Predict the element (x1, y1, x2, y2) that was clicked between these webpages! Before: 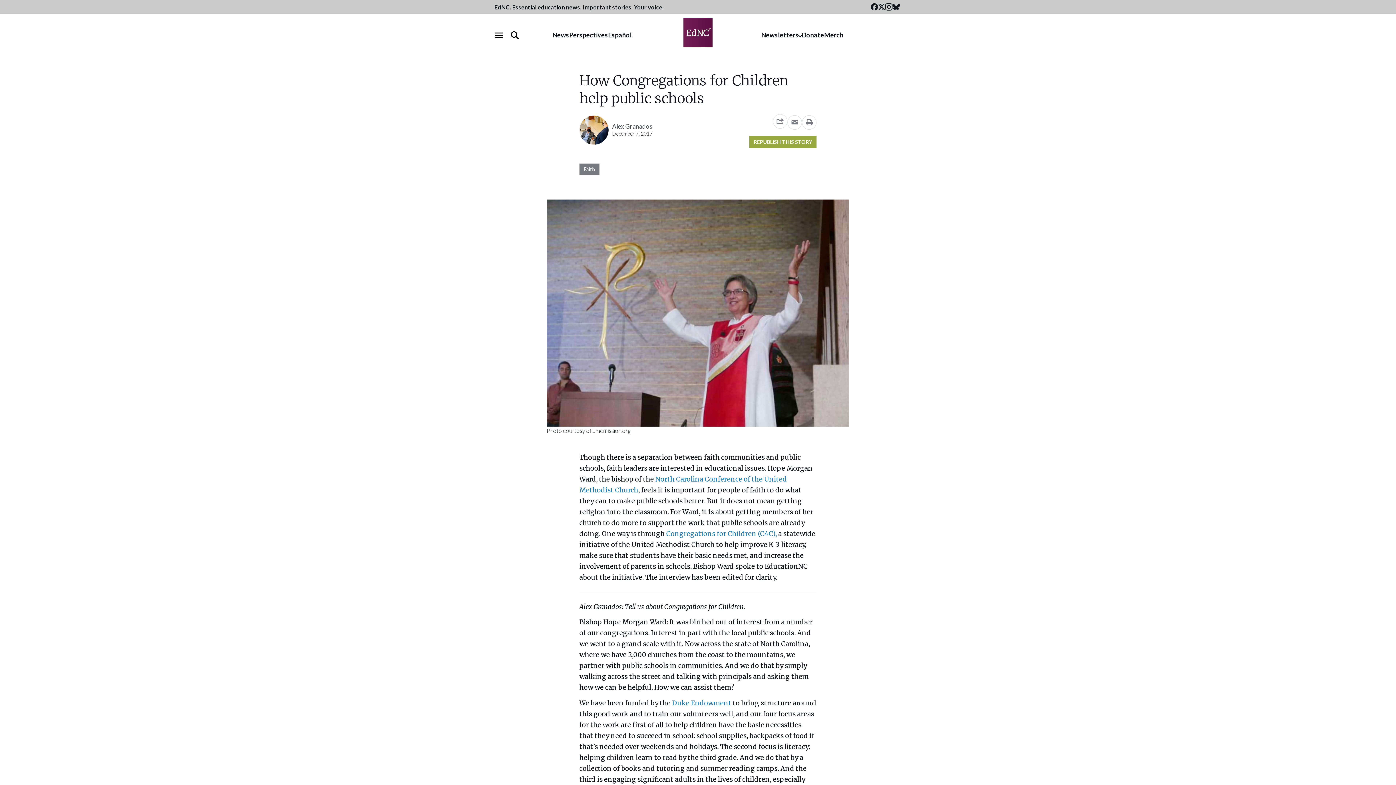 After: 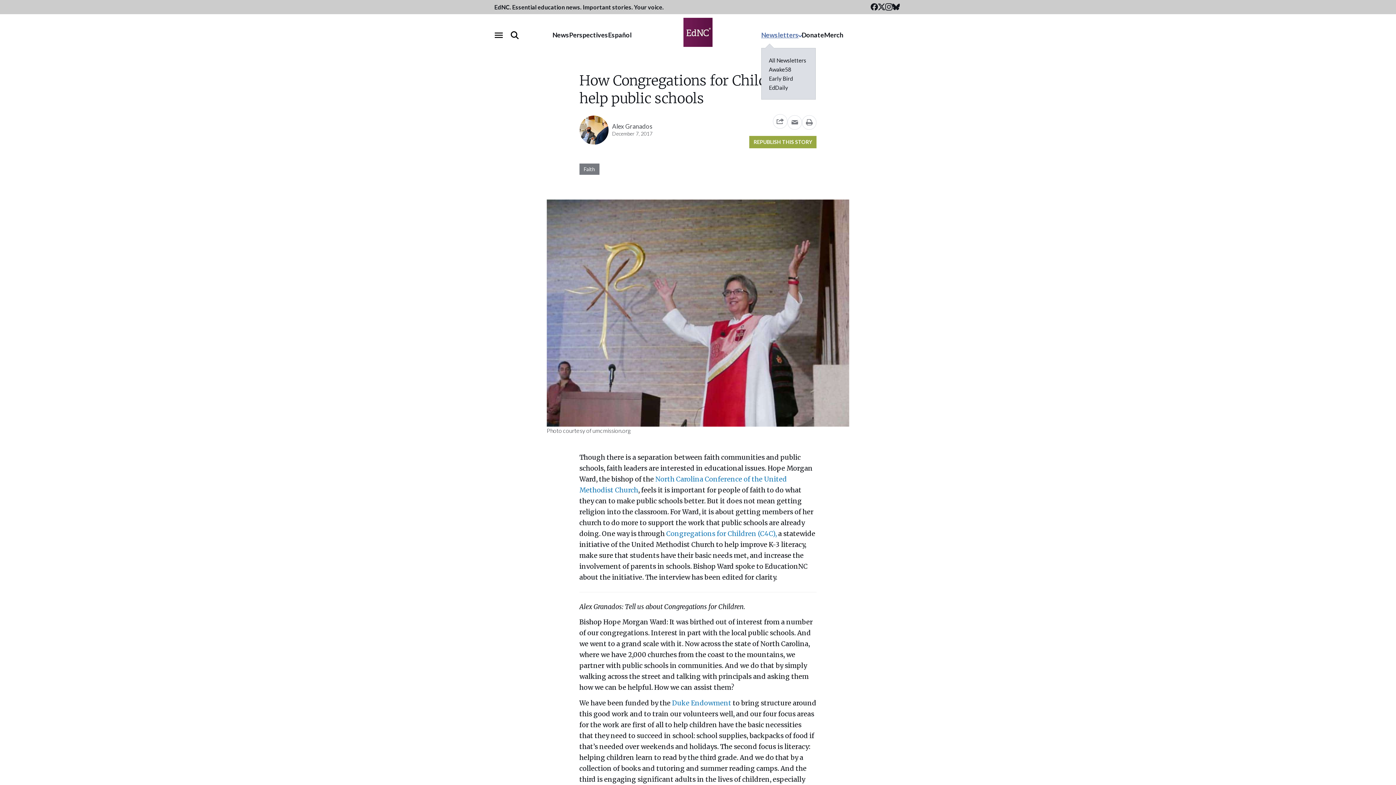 Action: bbox: (761, 30, 801, 39) label: Newsletters